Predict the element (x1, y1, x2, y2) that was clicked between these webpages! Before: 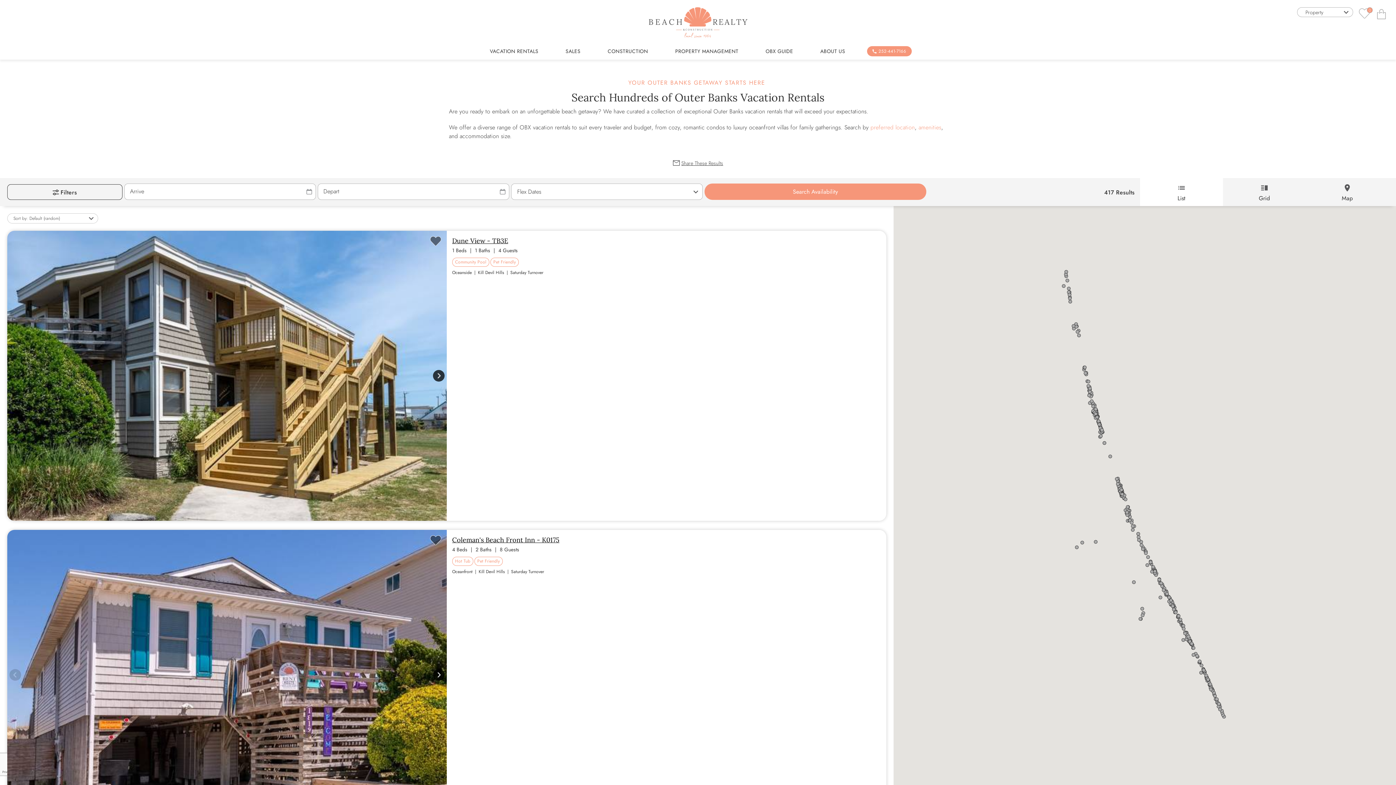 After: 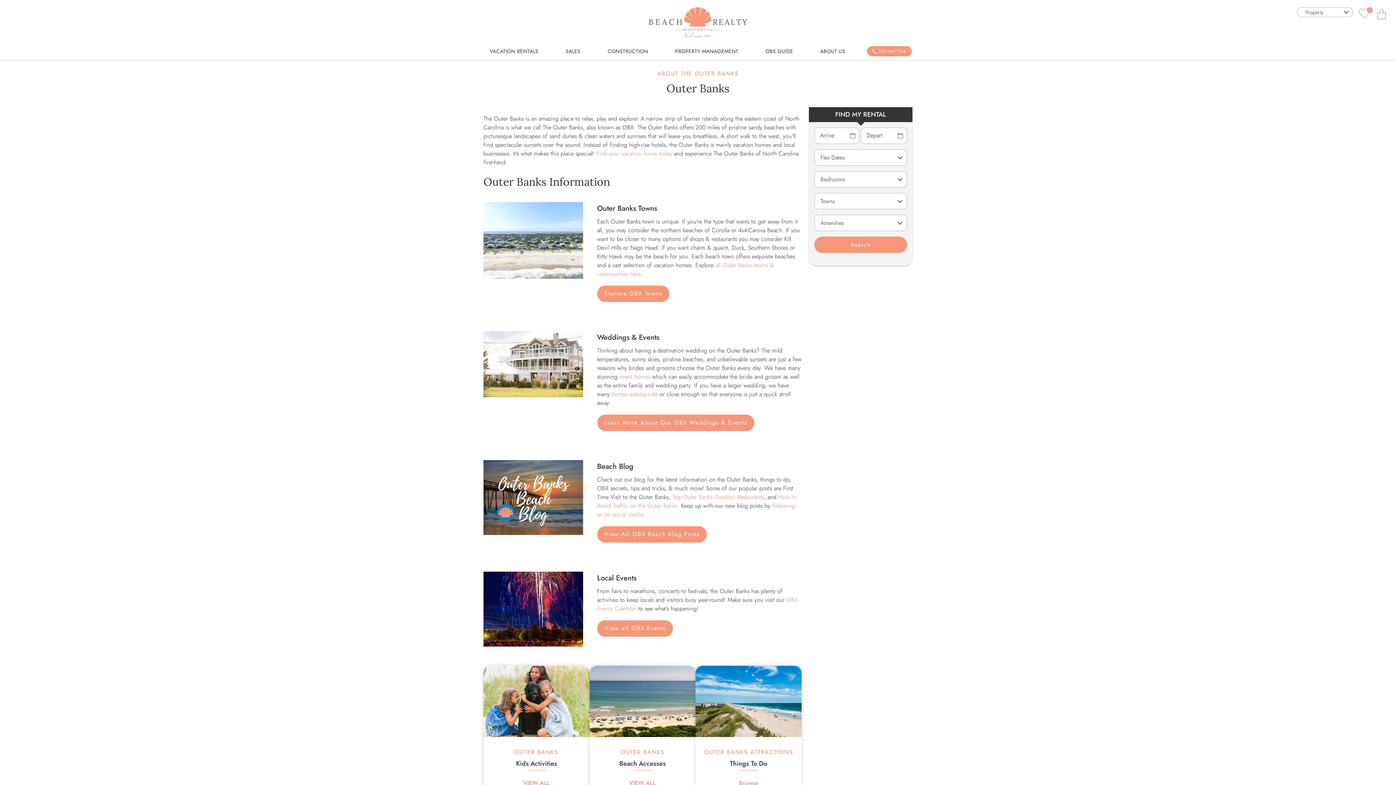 Action: bbox: (752, 43, 806, 59) label: OBX GUIDE